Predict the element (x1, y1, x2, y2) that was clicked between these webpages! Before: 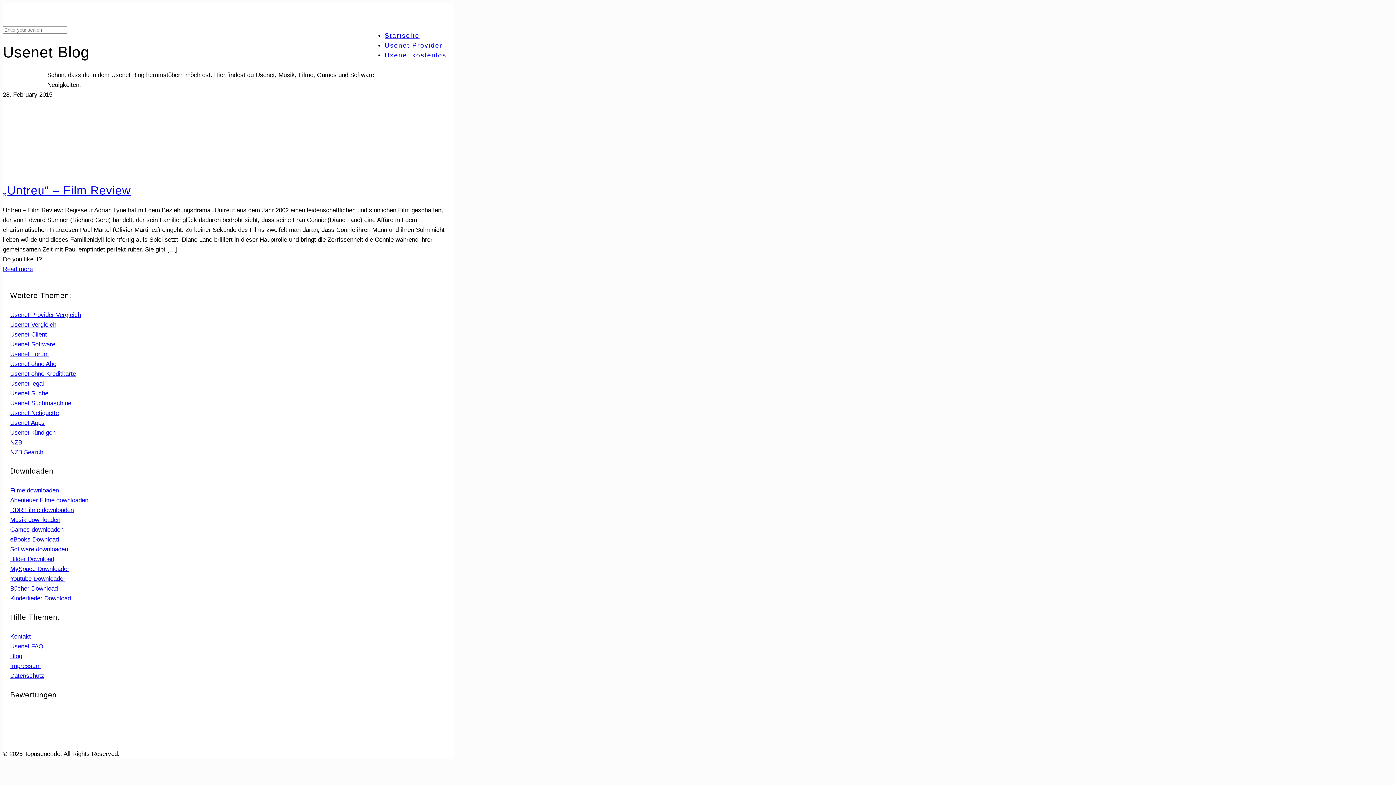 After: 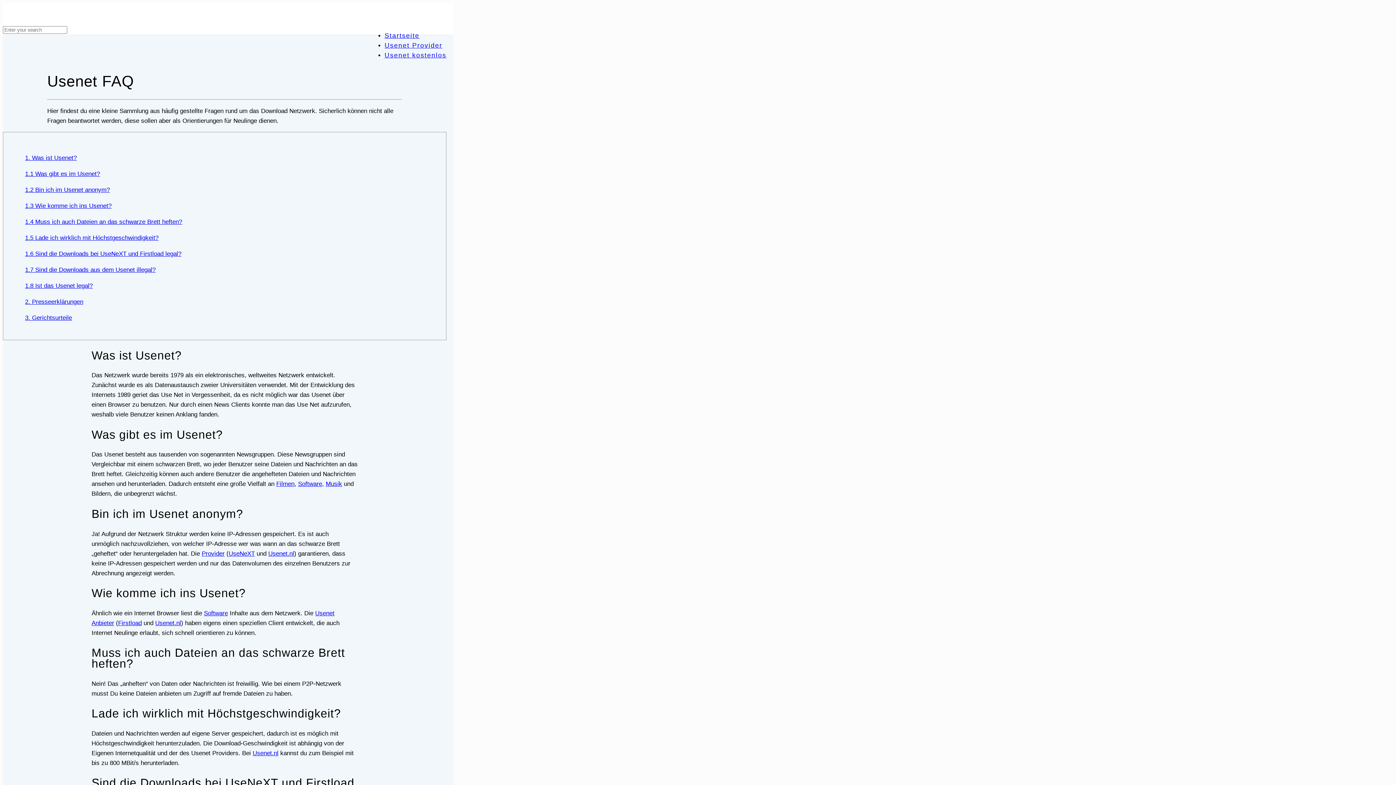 Action: label: Usenet FAQ bbox: (10, 643, 43, 650)